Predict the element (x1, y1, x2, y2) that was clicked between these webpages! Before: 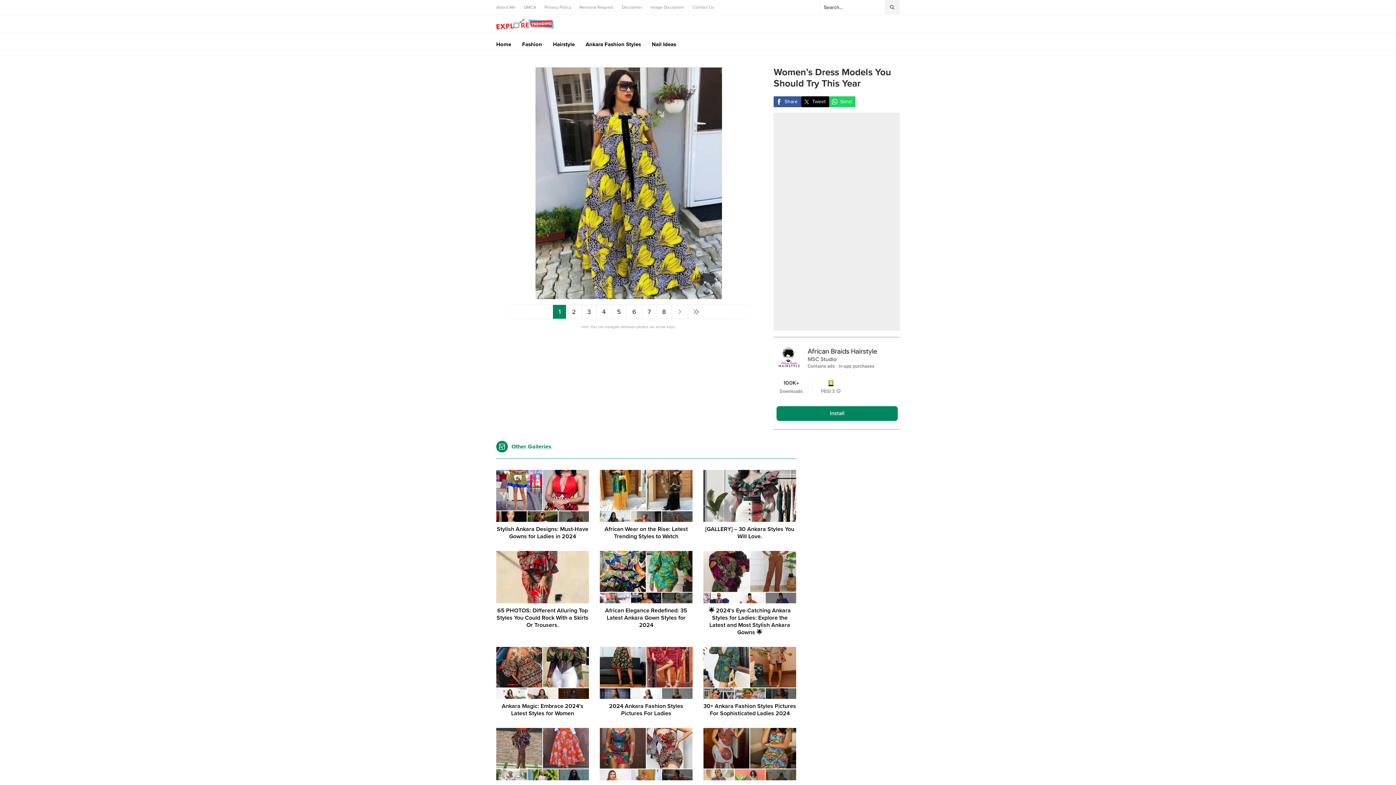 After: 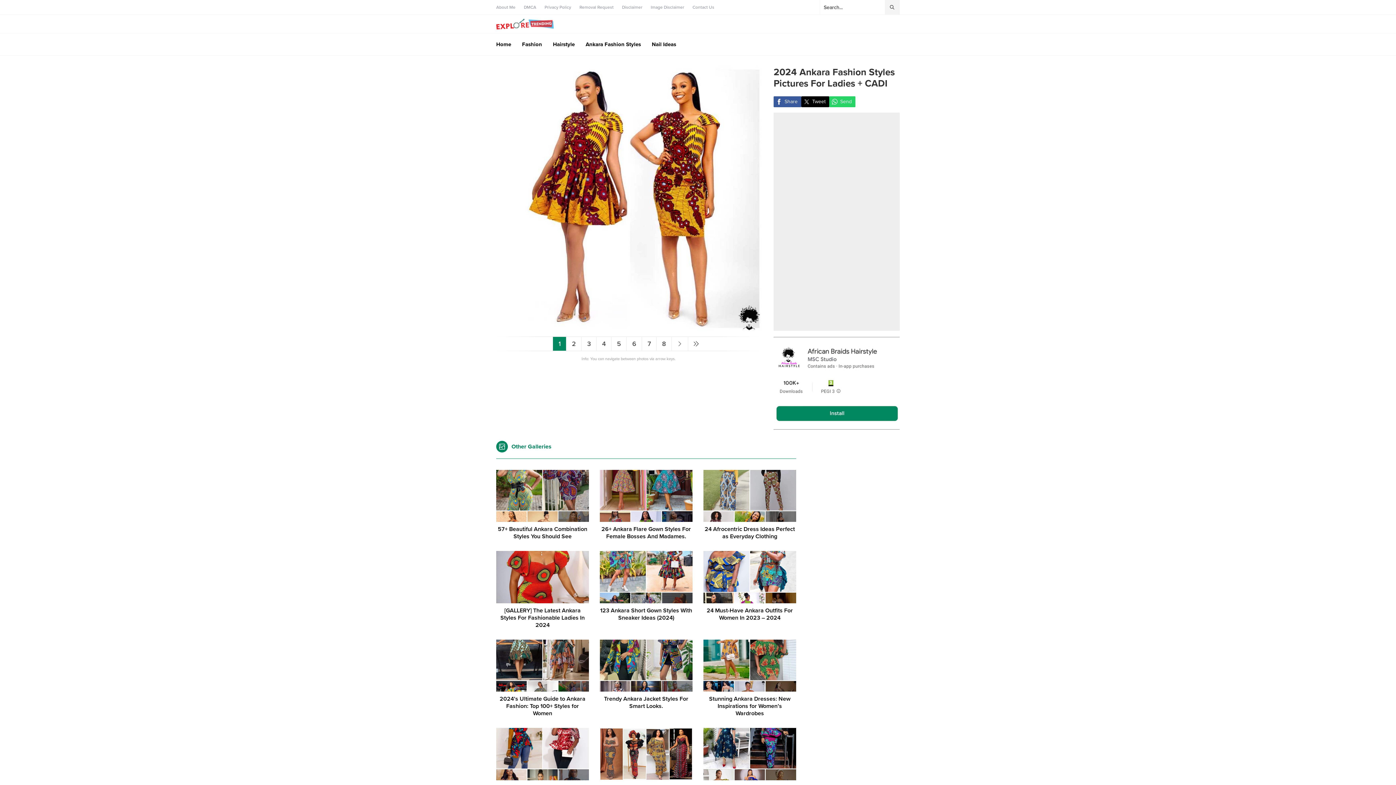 Action: bbox: (599, 647, 692, 699)